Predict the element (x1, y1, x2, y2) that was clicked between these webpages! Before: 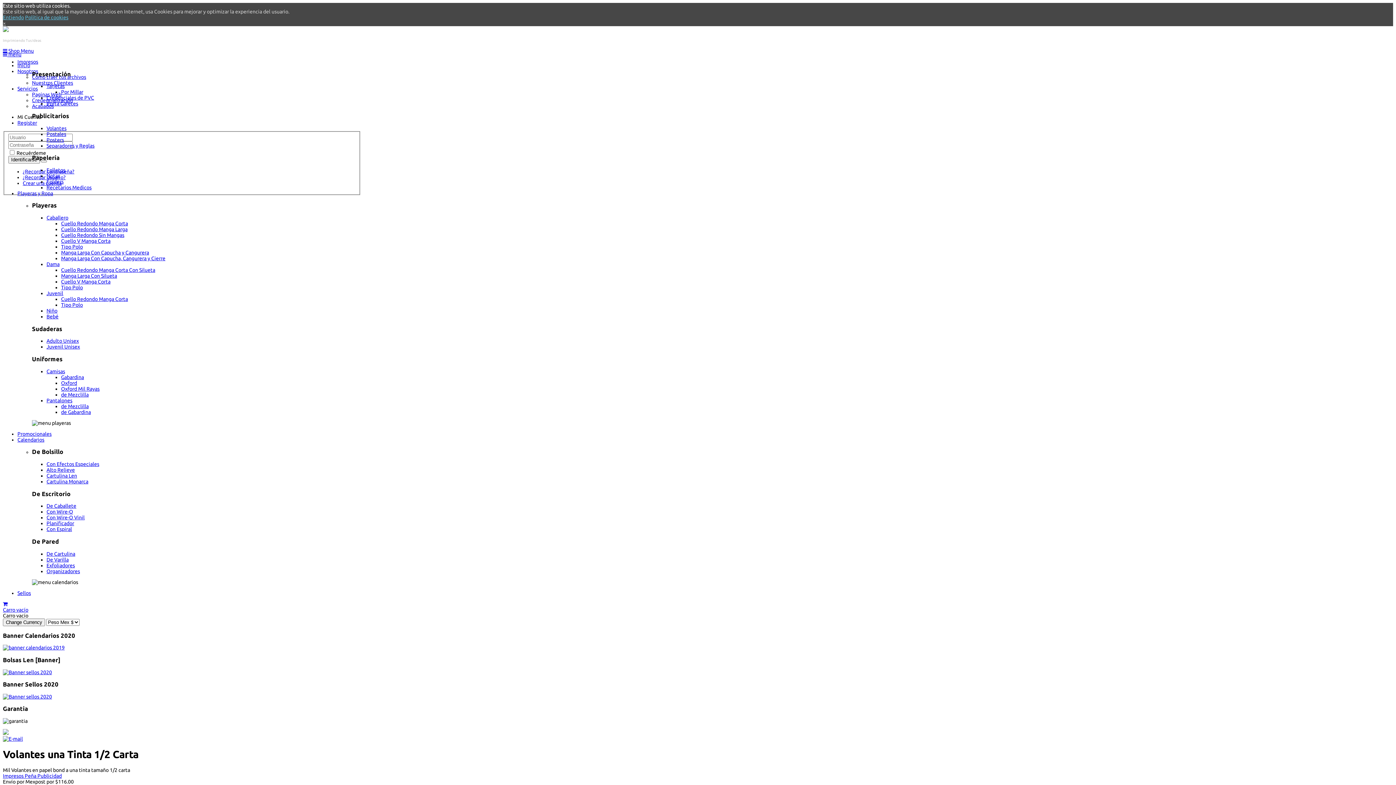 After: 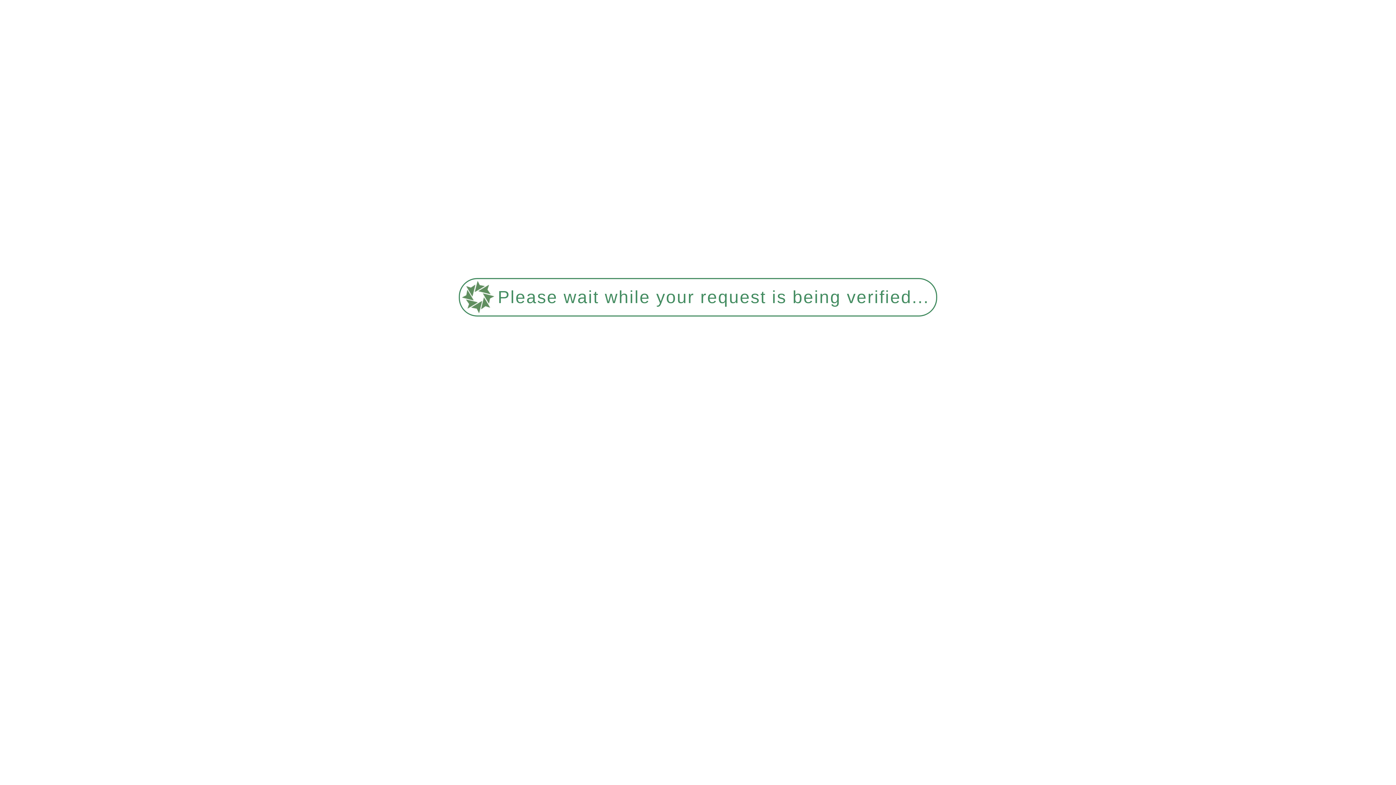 Action: label: Bebé bbox: (46, 313, 58, 319)